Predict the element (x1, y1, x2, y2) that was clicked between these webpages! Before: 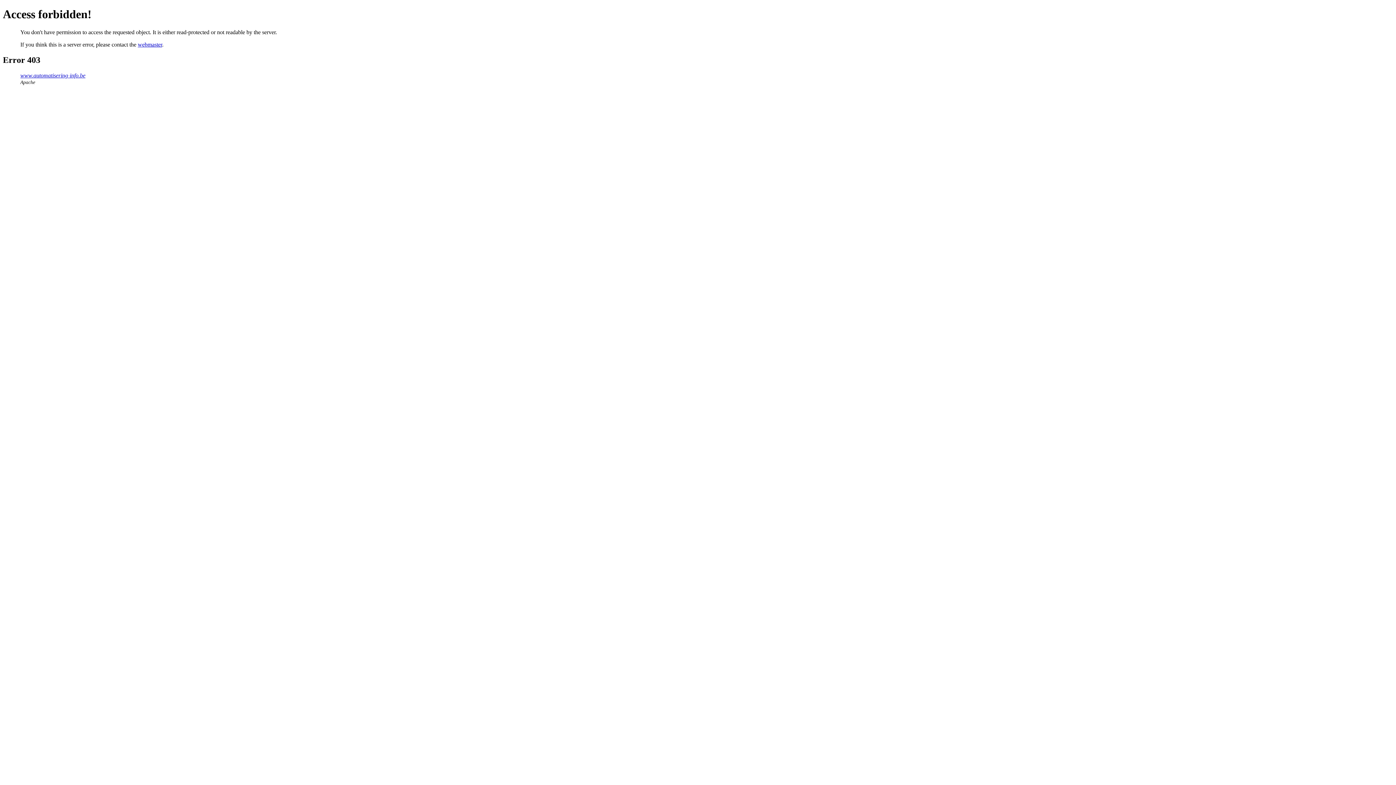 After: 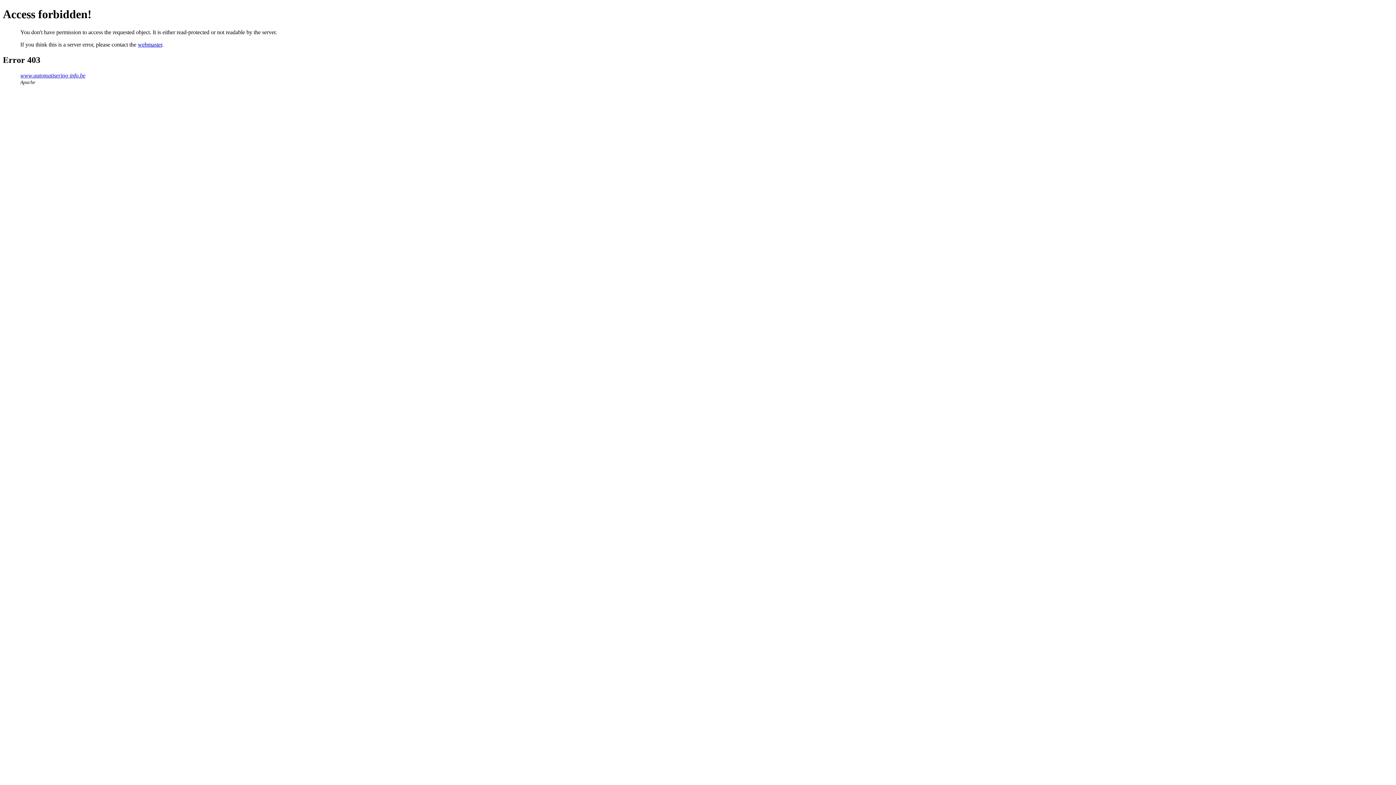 Action: label: webmaster bbox: (137, 41, 162, 47)